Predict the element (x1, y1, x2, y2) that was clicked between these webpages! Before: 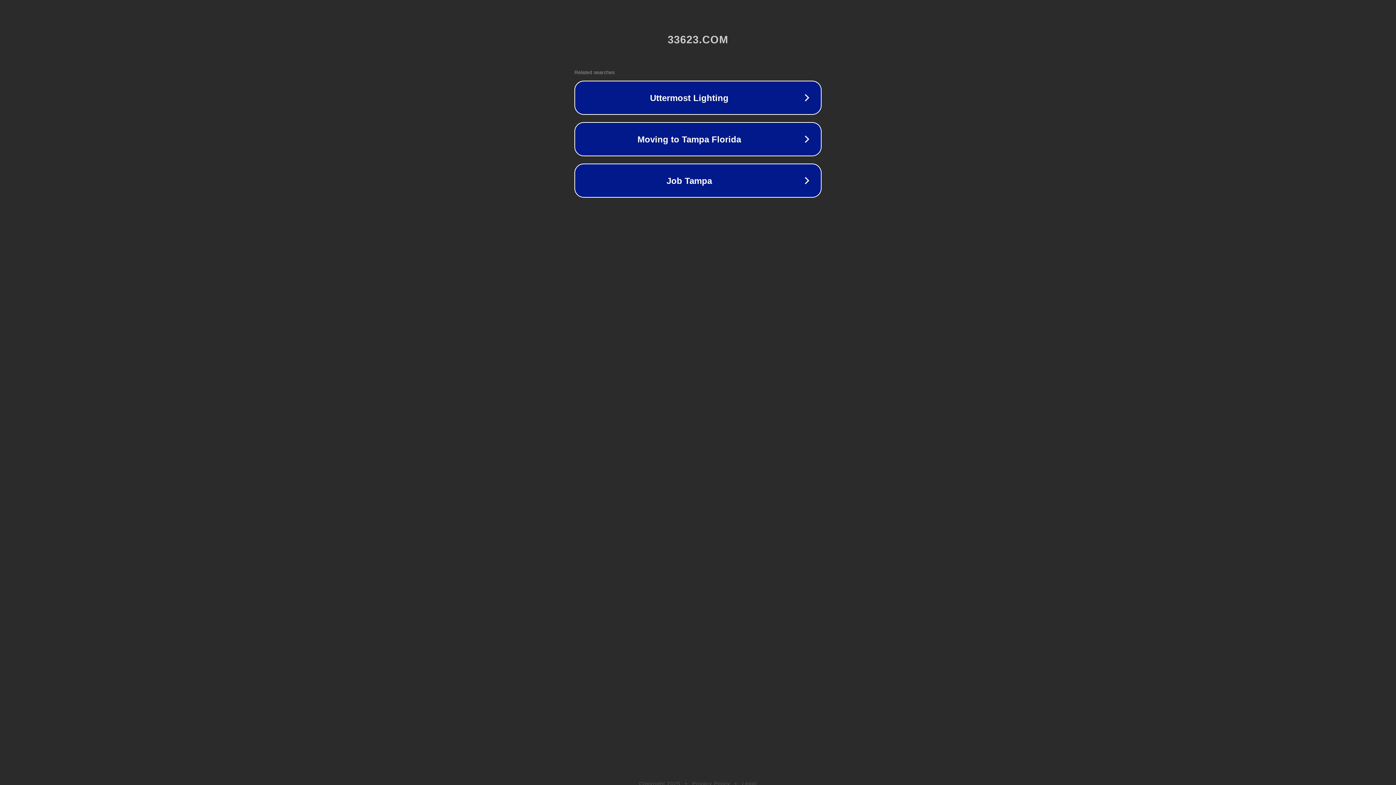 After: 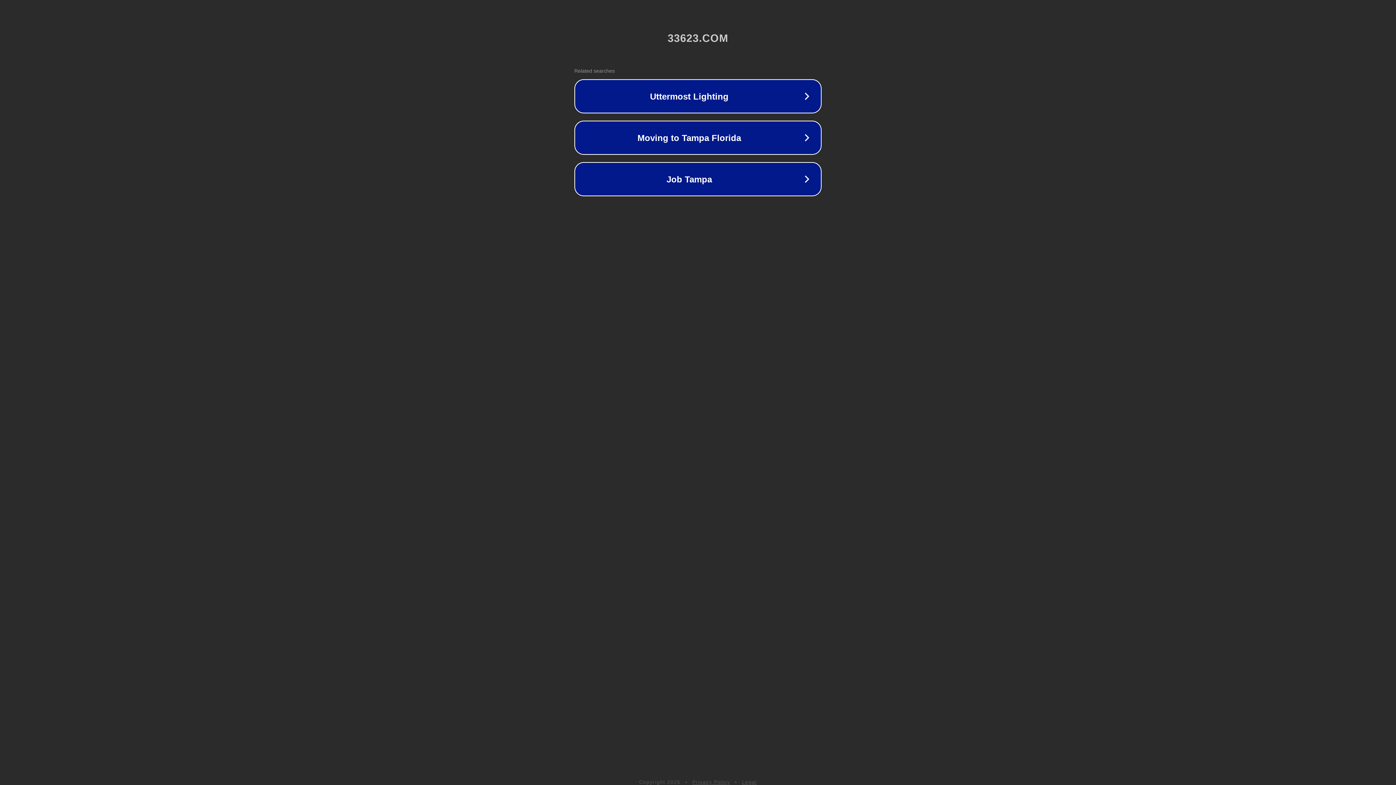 Action: bbox: (692, 781, 730, 786) label: Privacy Policy